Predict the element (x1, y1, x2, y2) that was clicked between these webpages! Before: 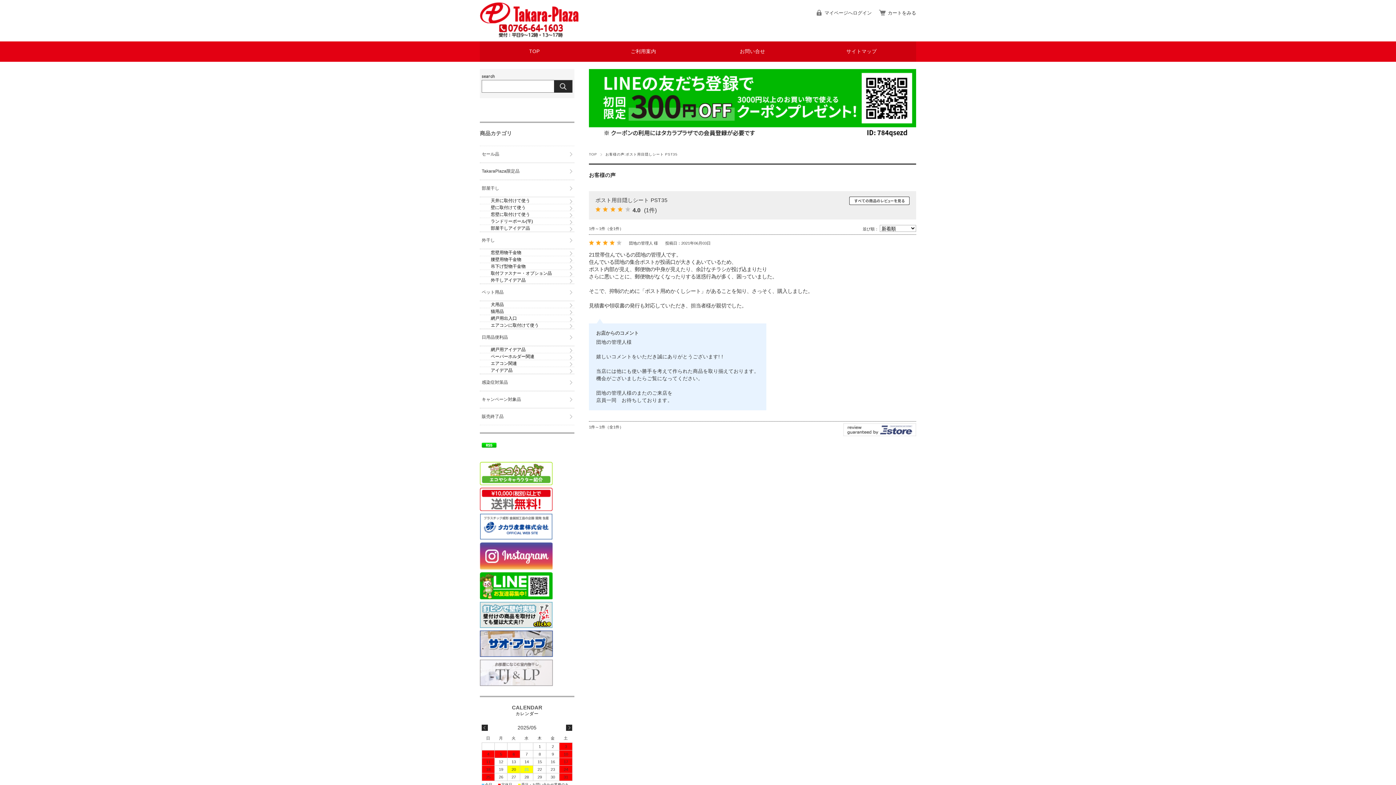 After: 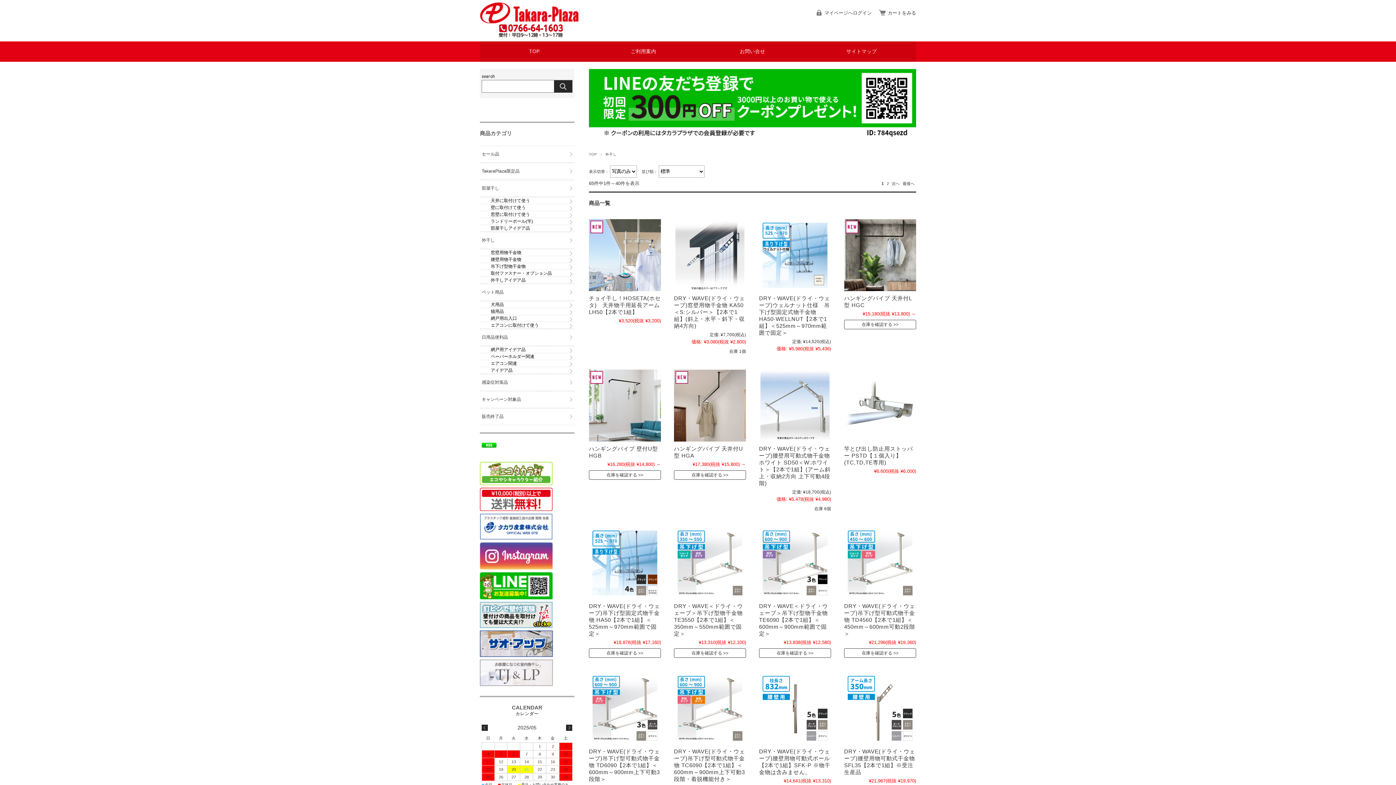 Action: label: 外干し bbox: (480, 232, 574, 248)